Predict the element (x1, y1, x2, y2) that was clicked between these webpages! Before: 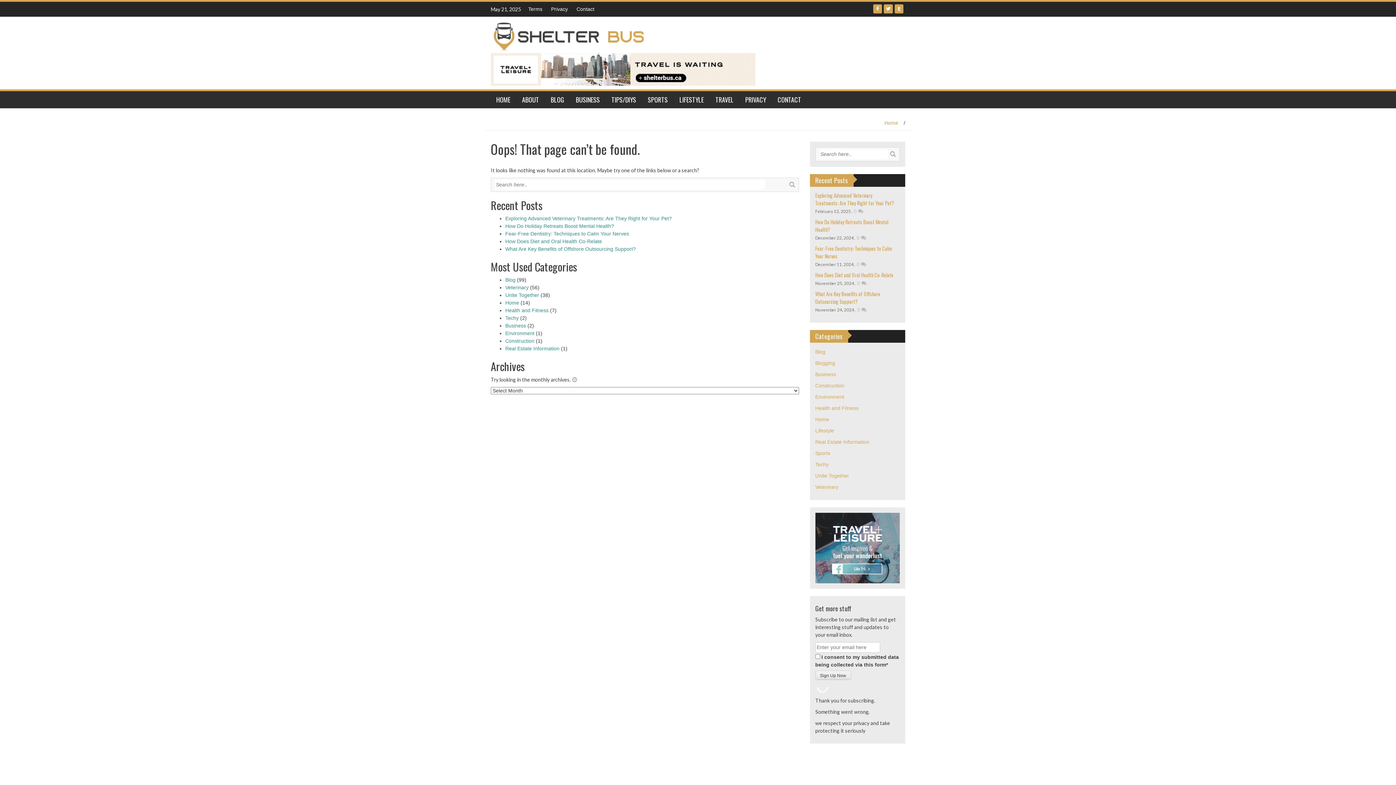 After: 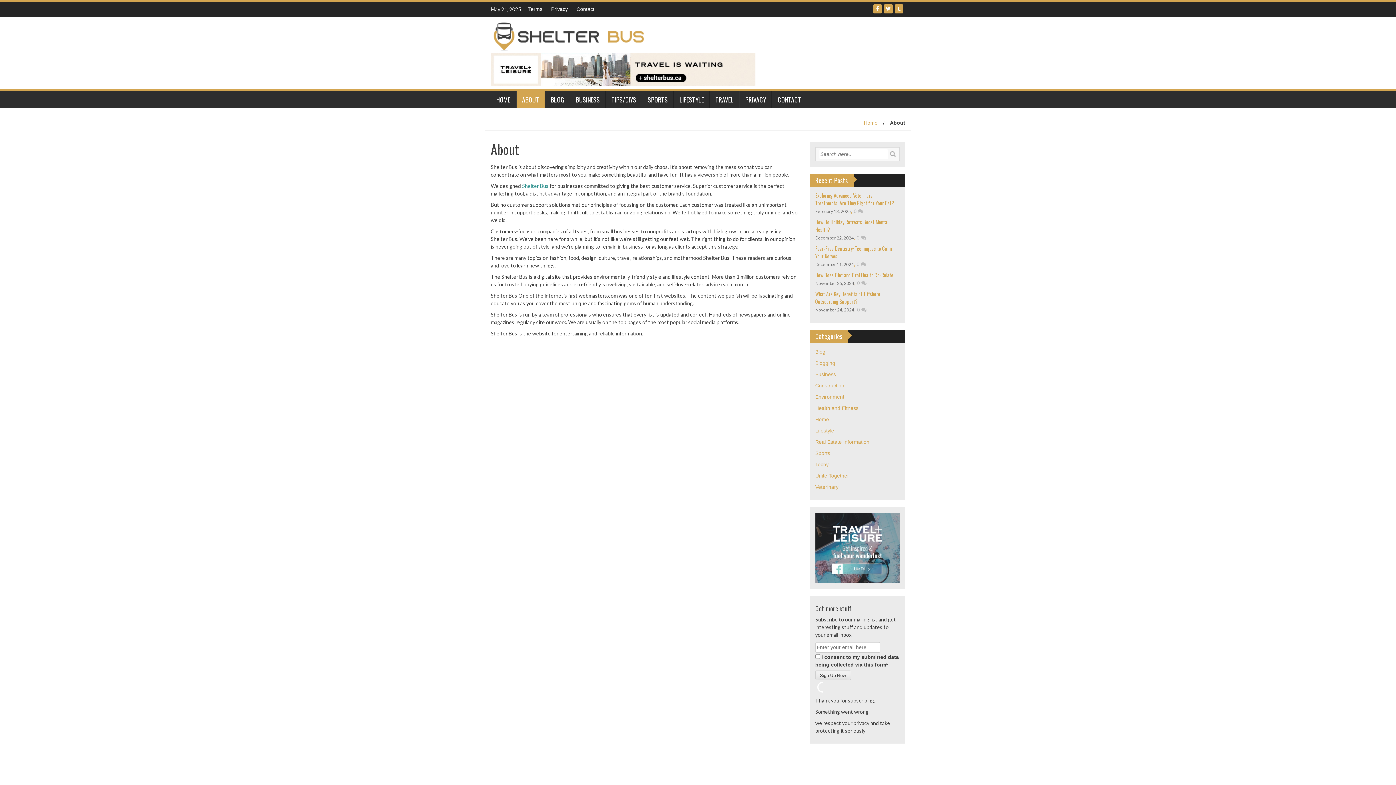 Action: bbox: (516, 91, 544, 108) label: ABOUT